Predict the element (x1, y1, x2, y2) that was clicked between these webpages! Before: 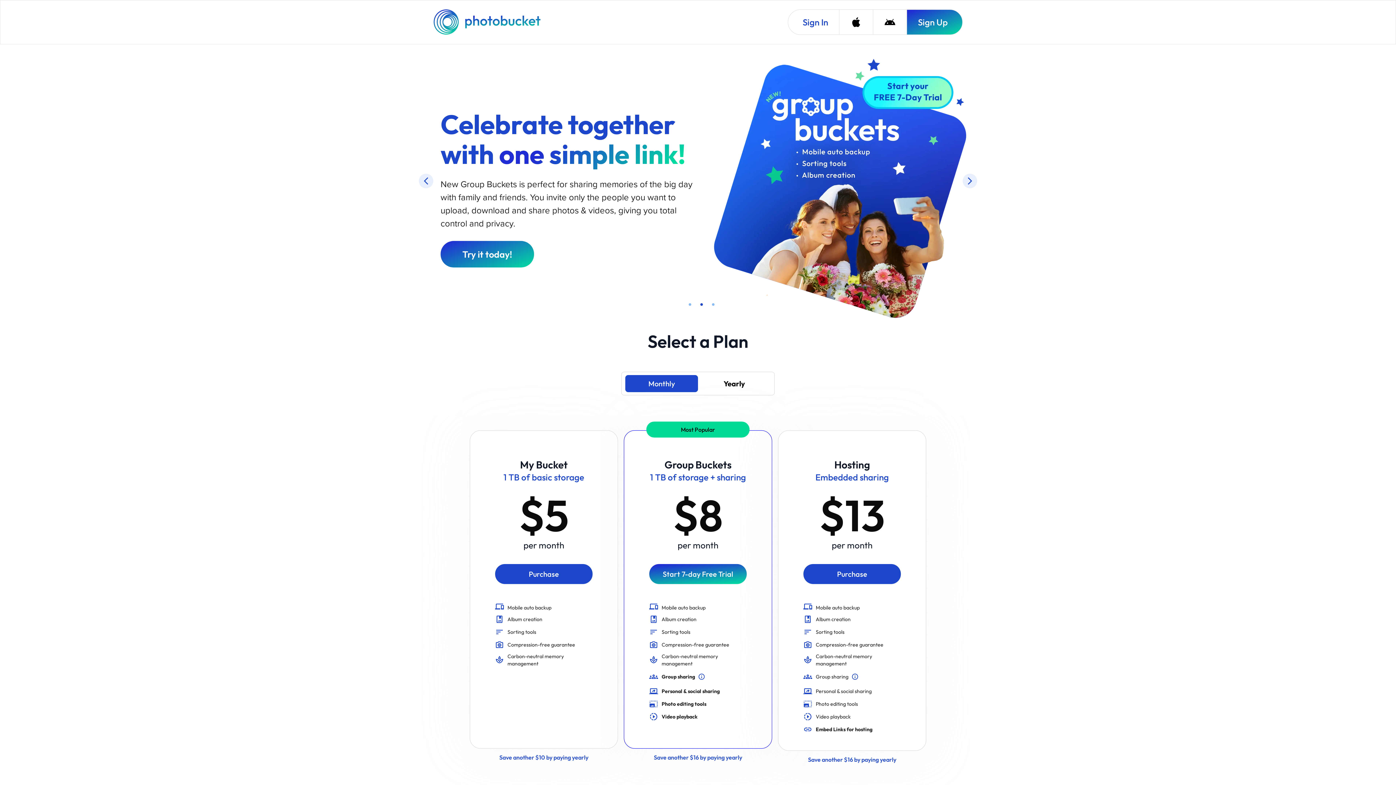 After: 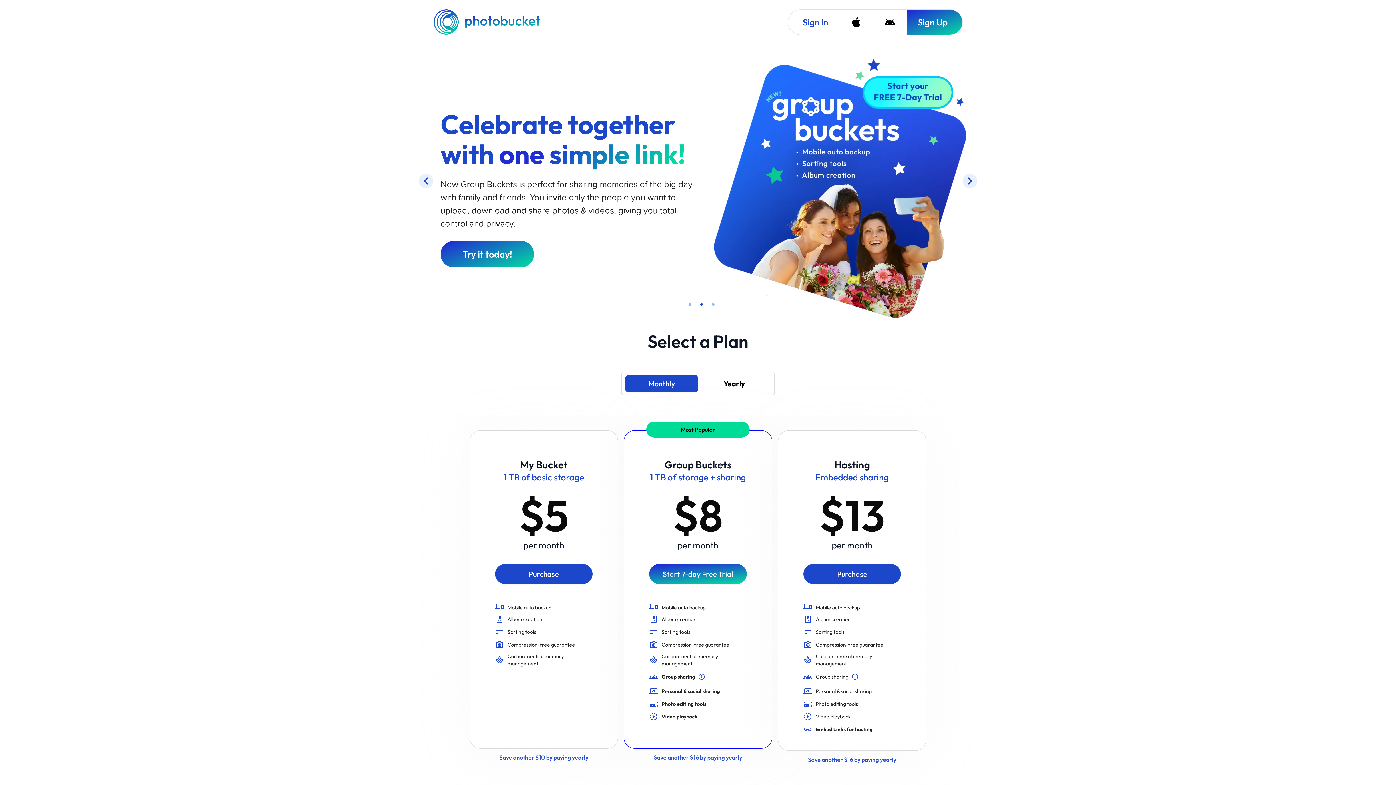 Action: bbox: (433, 9, 542, 34) label: Photobucket Homepage